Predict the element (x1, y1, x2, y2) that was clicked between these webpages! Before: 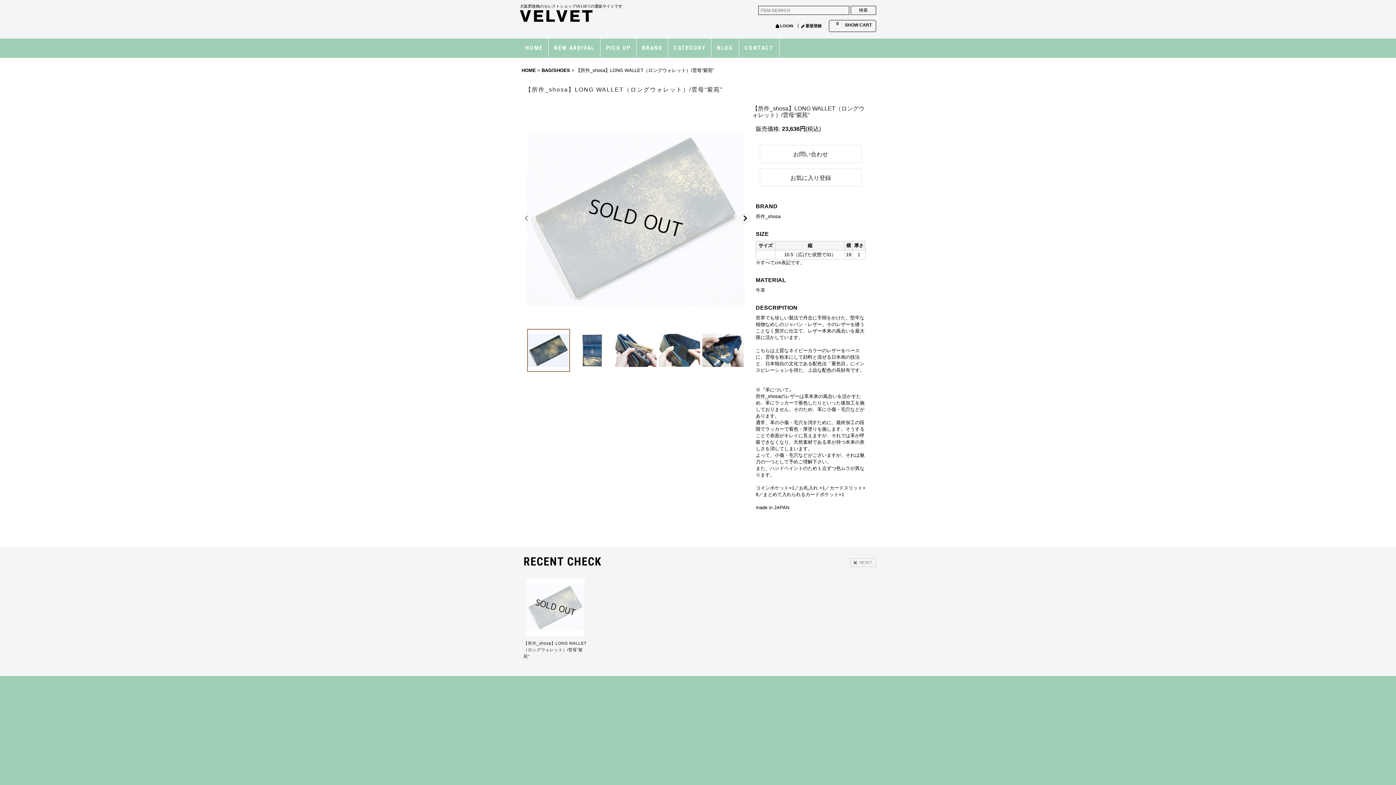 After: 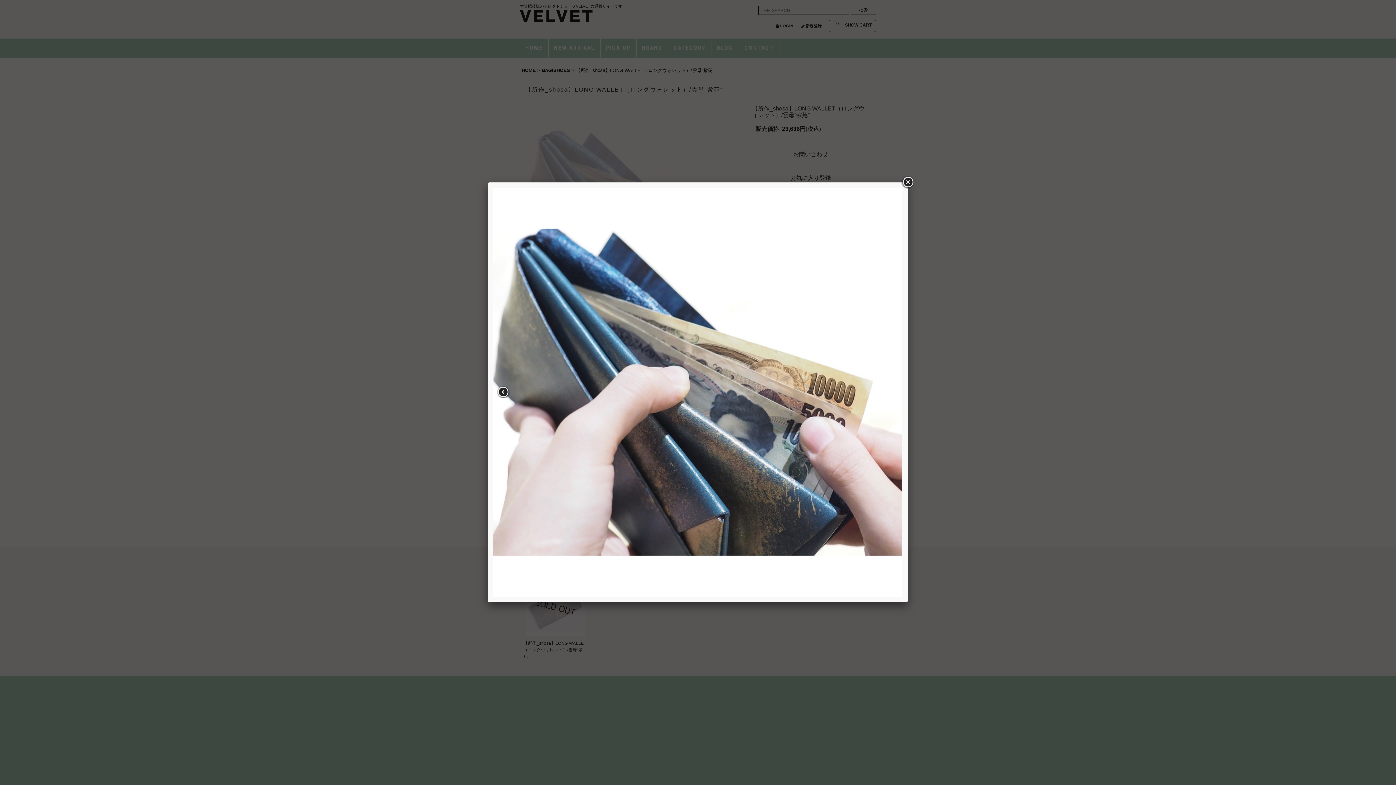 Action: bbox: (614, 329, 657, 372)